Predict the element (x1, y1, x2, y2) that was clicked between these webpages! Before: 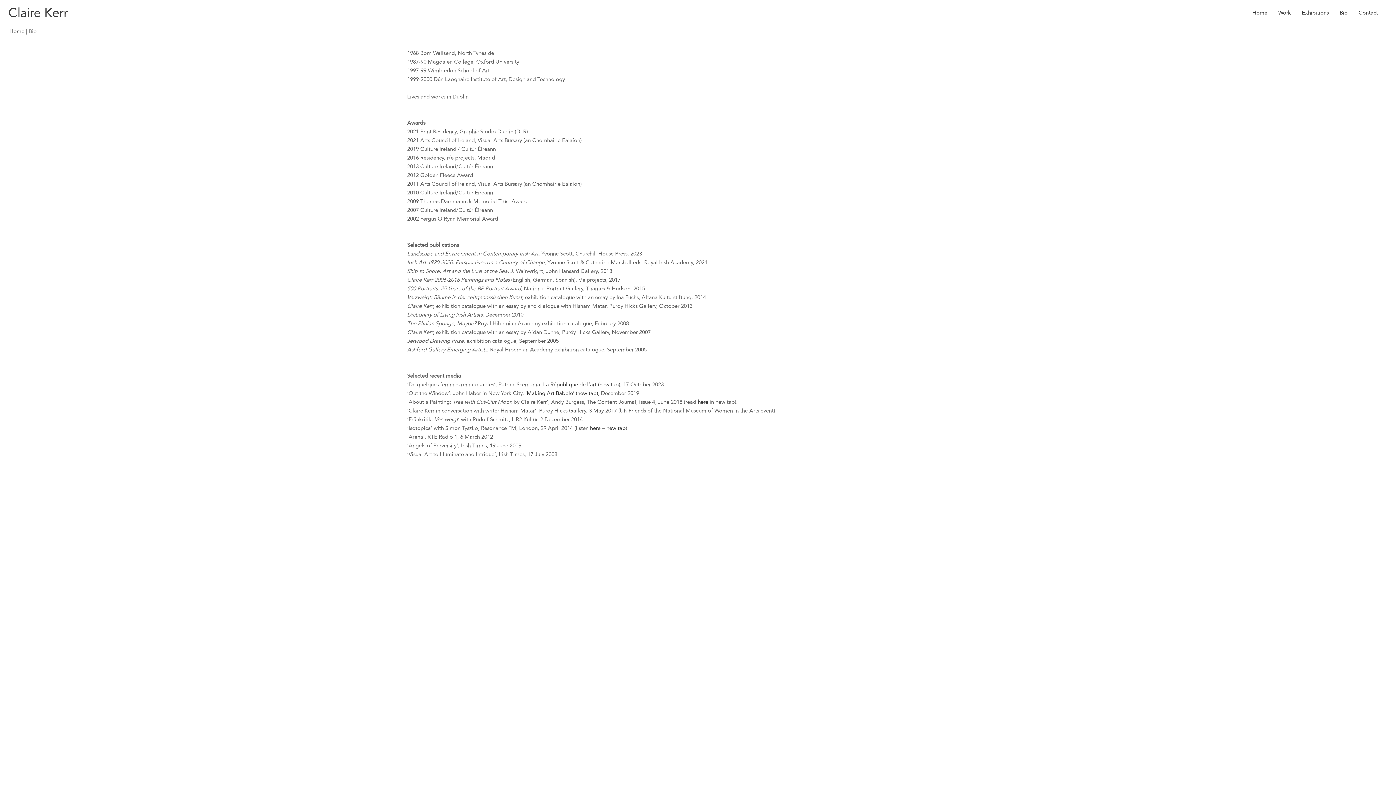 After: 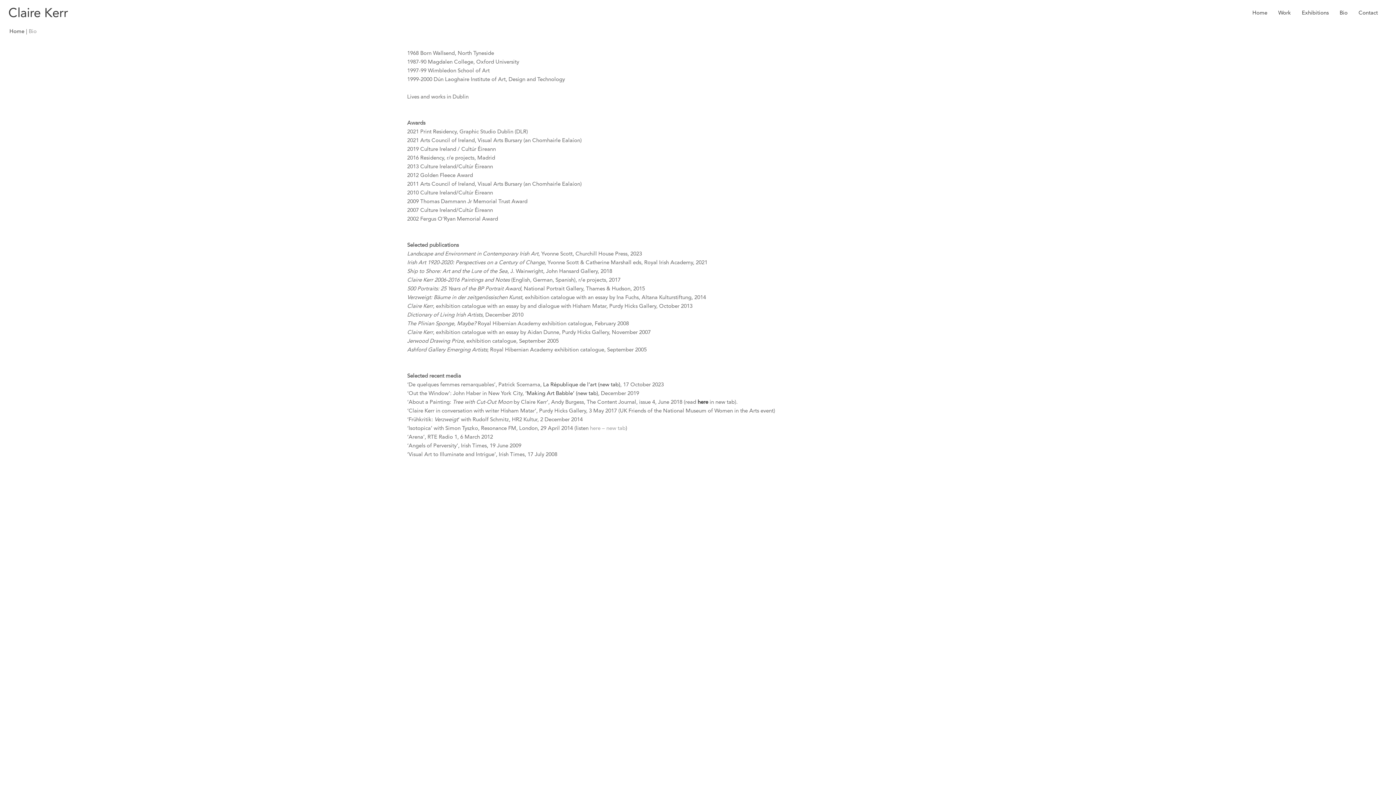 Action: bbox: (590, 424, 625, 432) label: here – new tab